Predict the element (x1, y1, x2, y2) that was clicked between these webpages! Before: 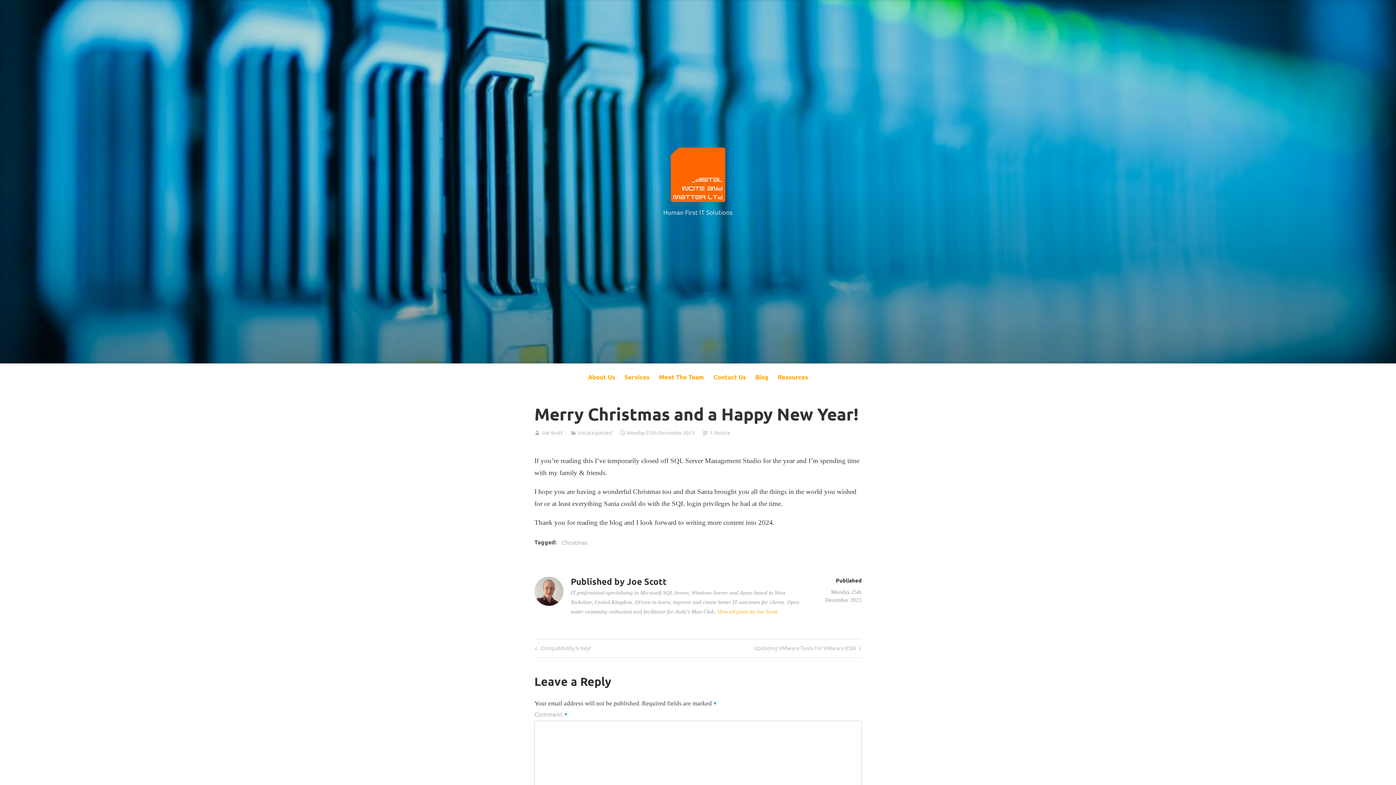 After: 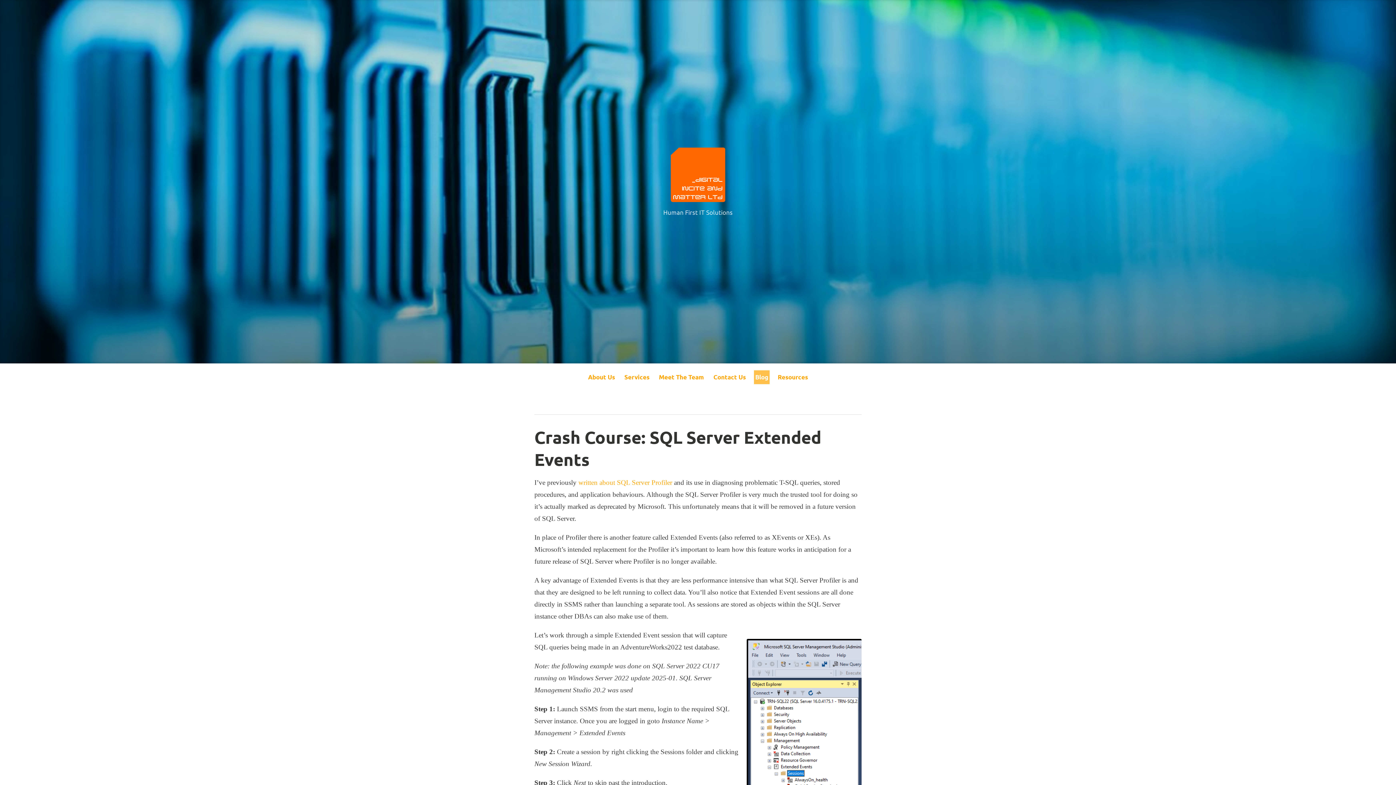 Action: label: Blog bbox: (754, 370, 769, 384)